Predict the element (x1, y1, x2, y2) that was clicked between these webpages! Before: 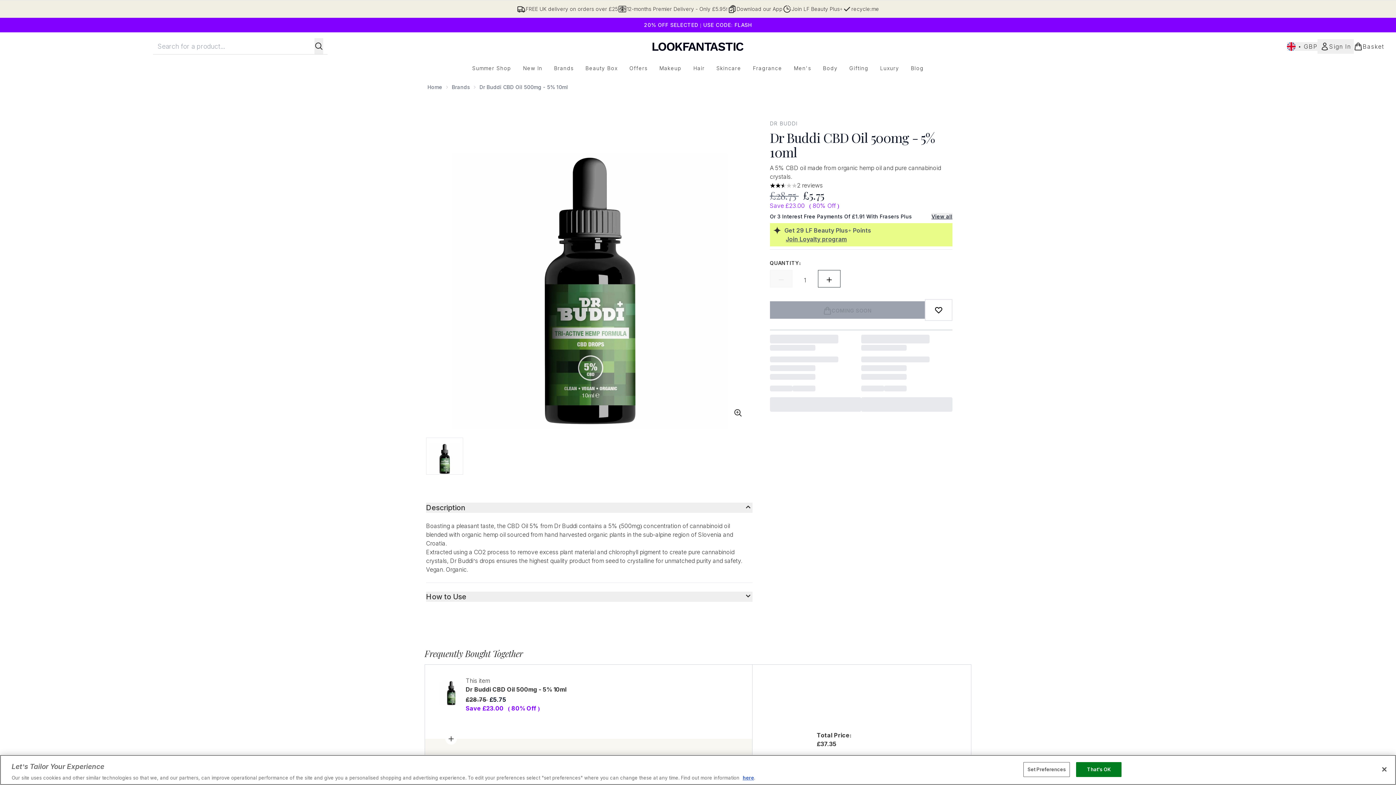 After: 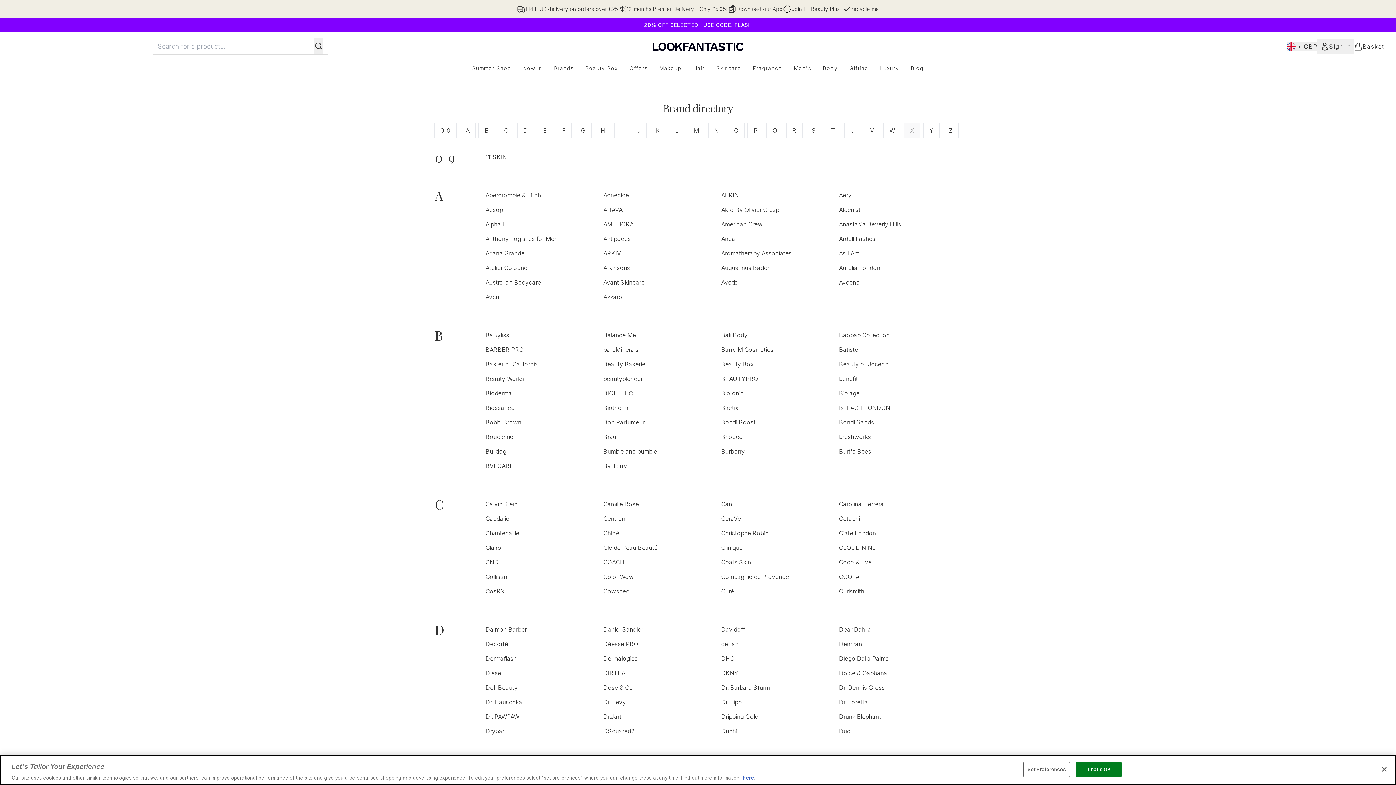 Action: bbox: (548, 64, 579, 72) label: Brands